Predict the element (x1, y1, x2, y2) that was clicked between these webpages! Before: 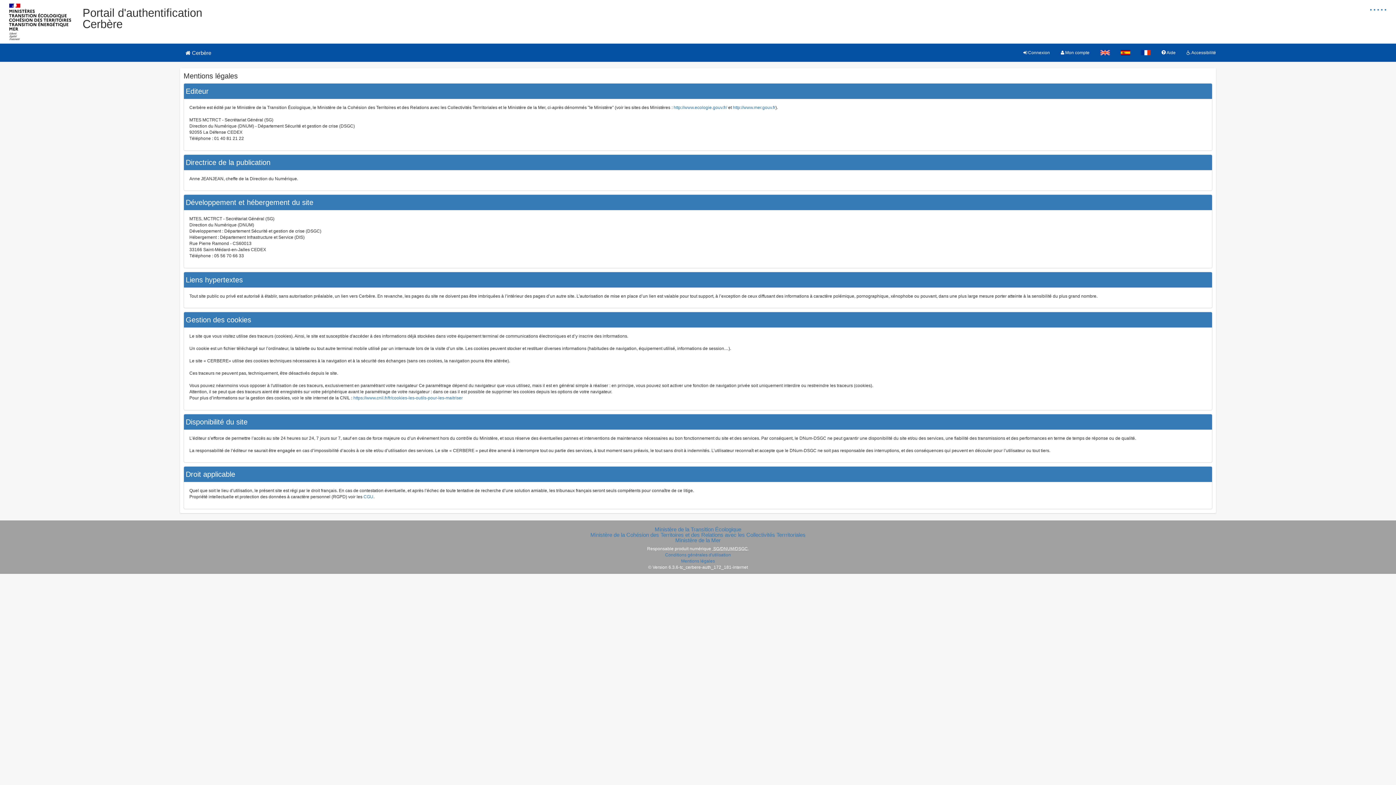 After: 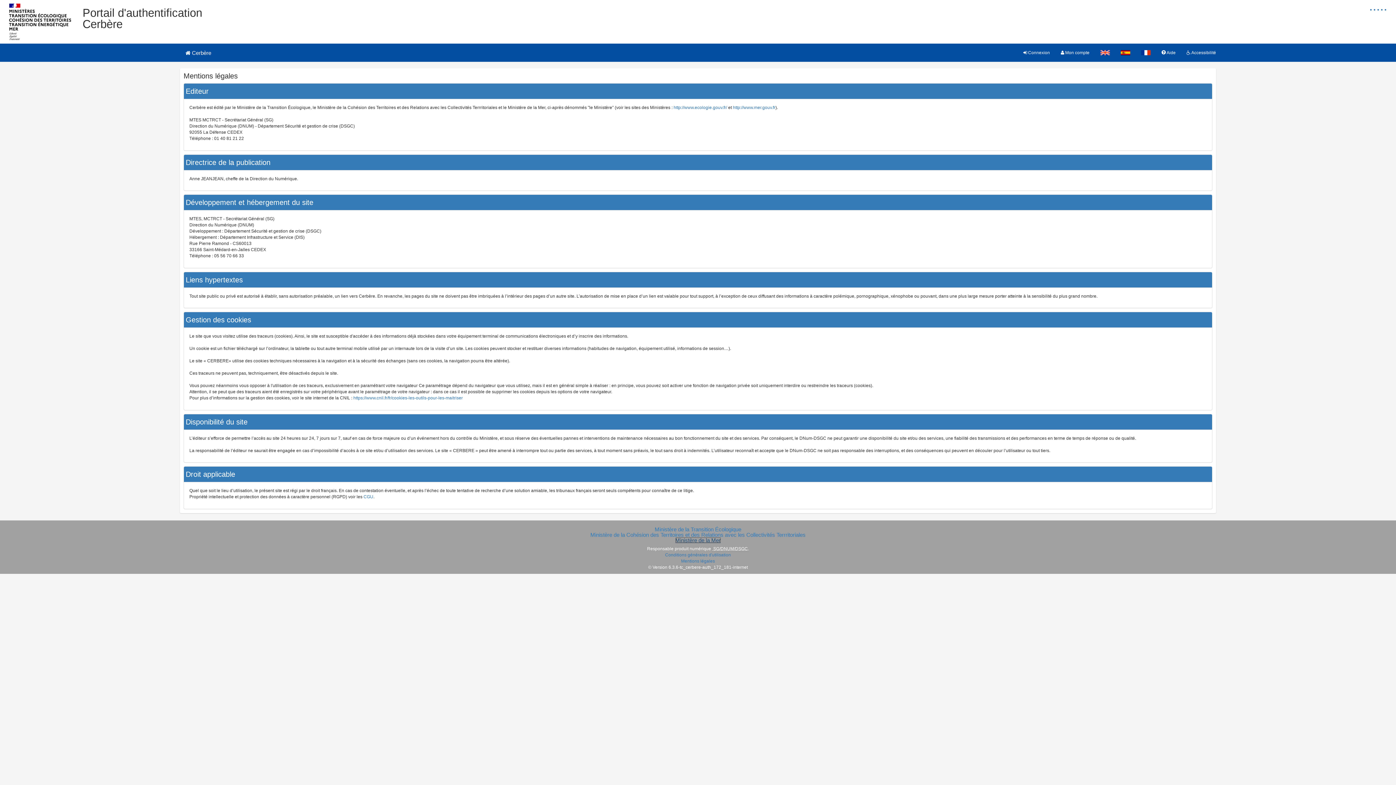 Action: bbox: (675, 537, 720, 543) label: Ministère de la Mer